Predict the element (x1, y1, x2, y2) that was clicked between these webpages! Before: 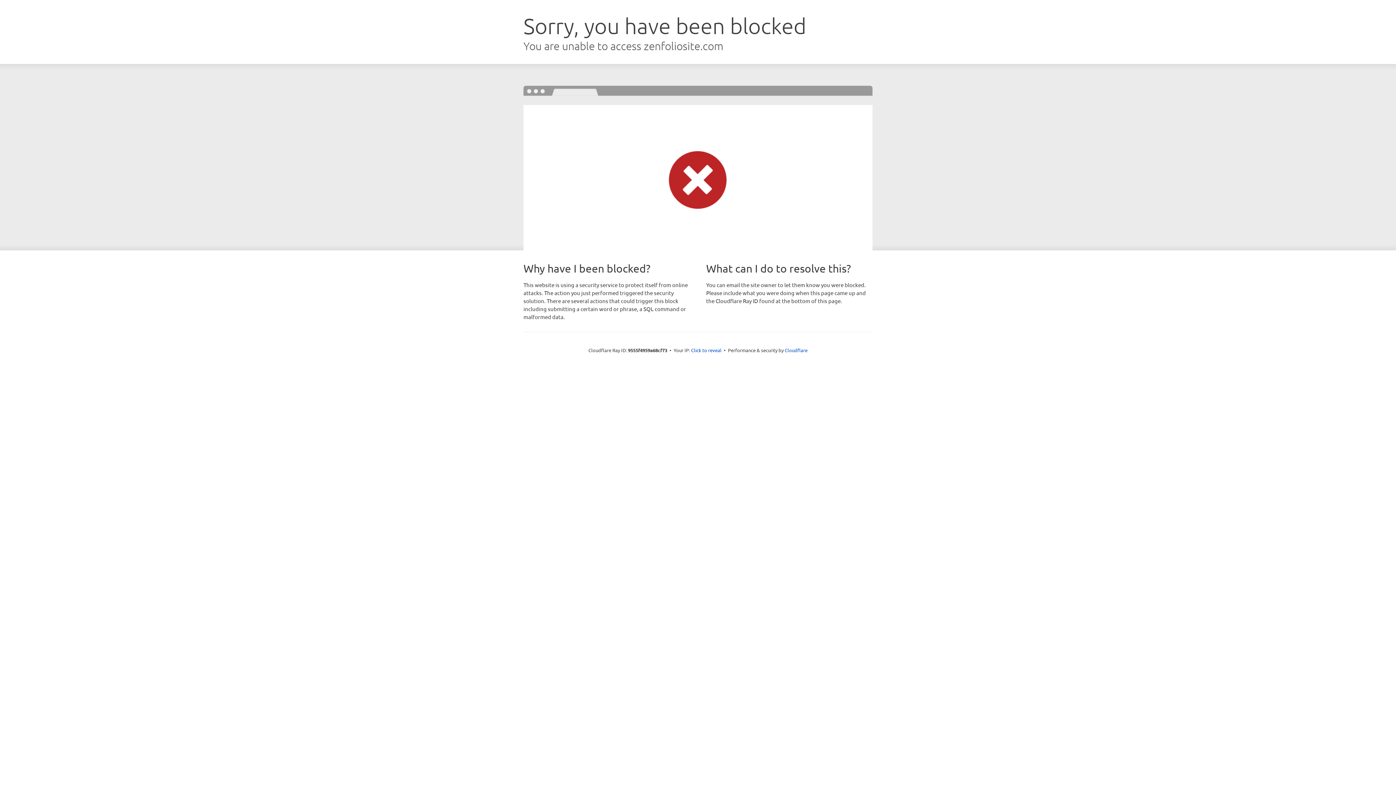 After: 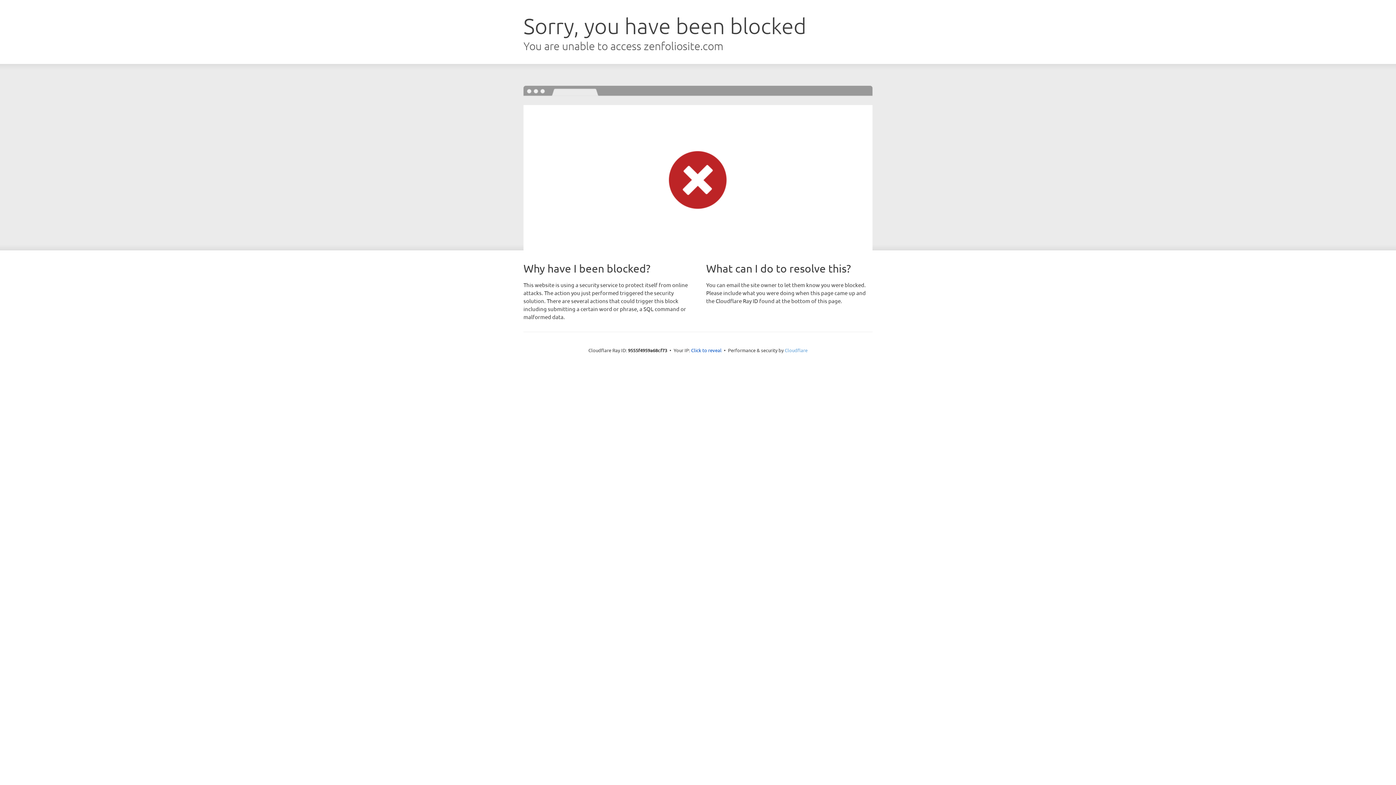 Action: label: Cloudflare bbox: (784, 347, 807, 353)